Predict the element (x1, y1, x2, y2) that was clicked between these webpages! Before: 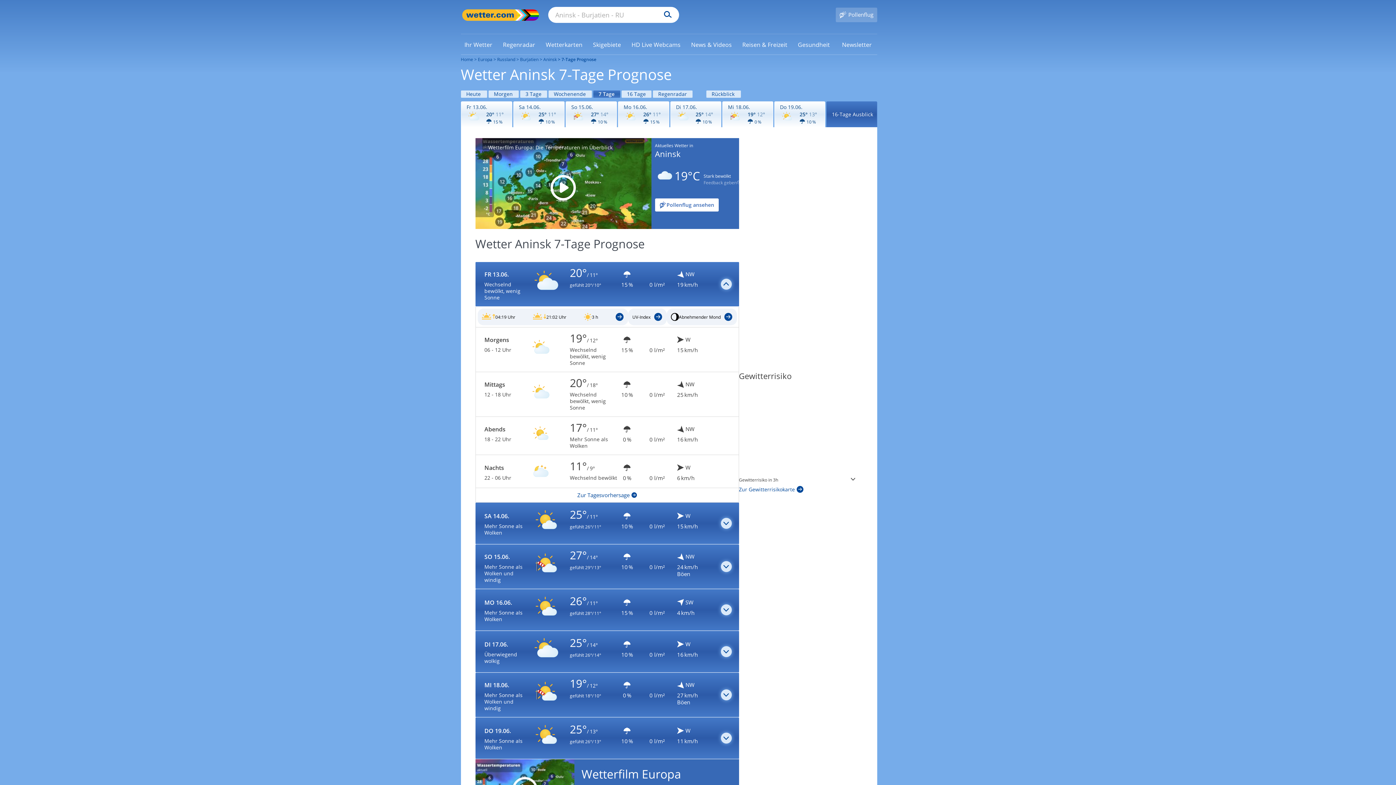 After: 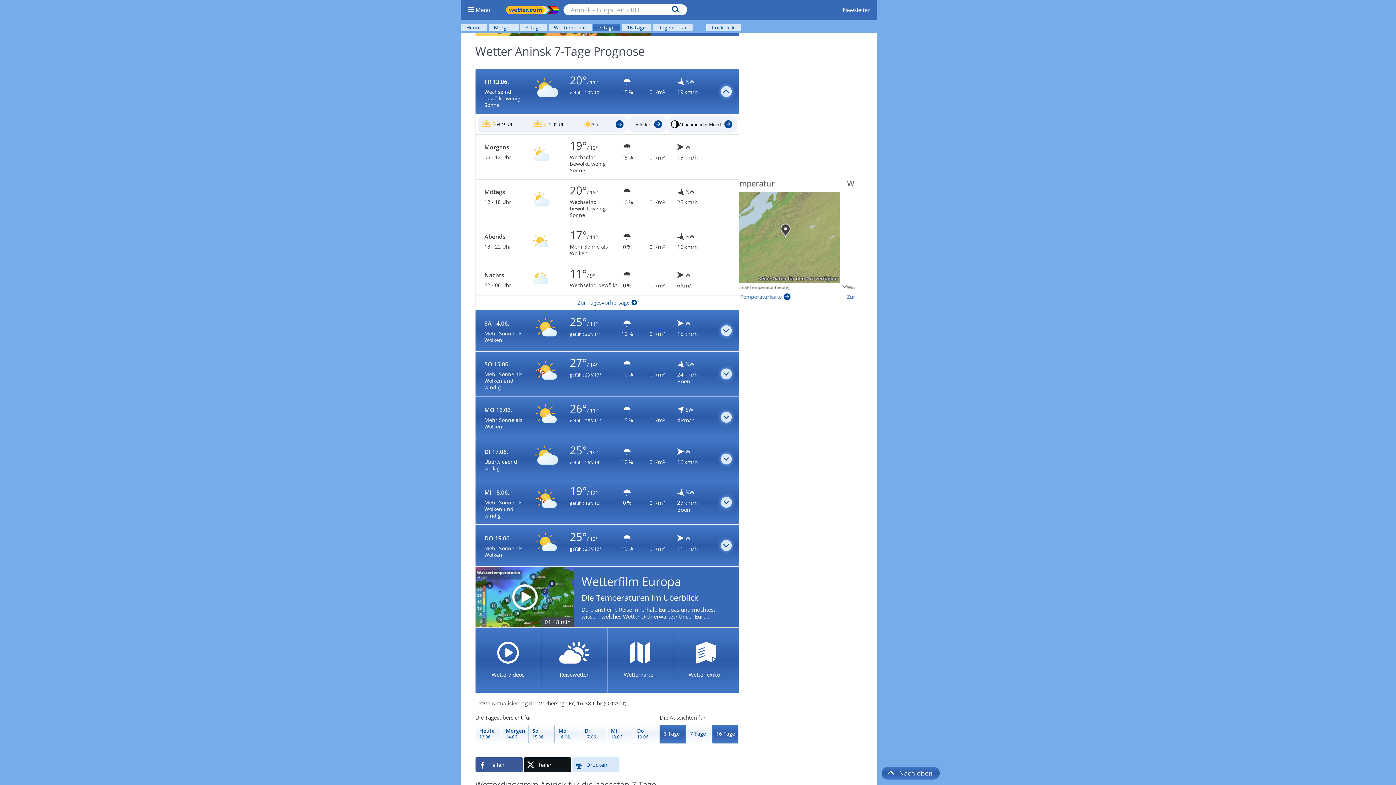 Action: label: Wettervorhersage für den 16.06. bbox: (618, 101, 669, 127)